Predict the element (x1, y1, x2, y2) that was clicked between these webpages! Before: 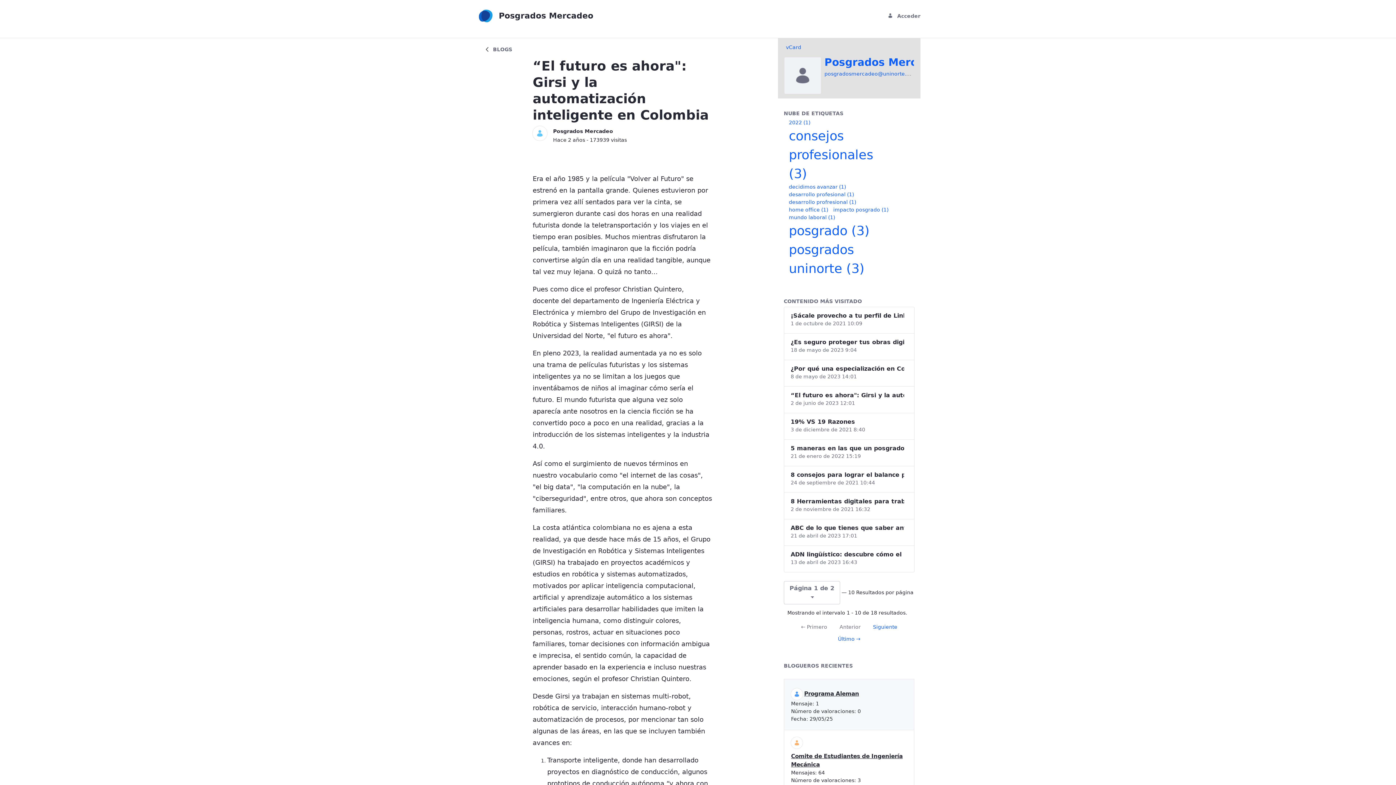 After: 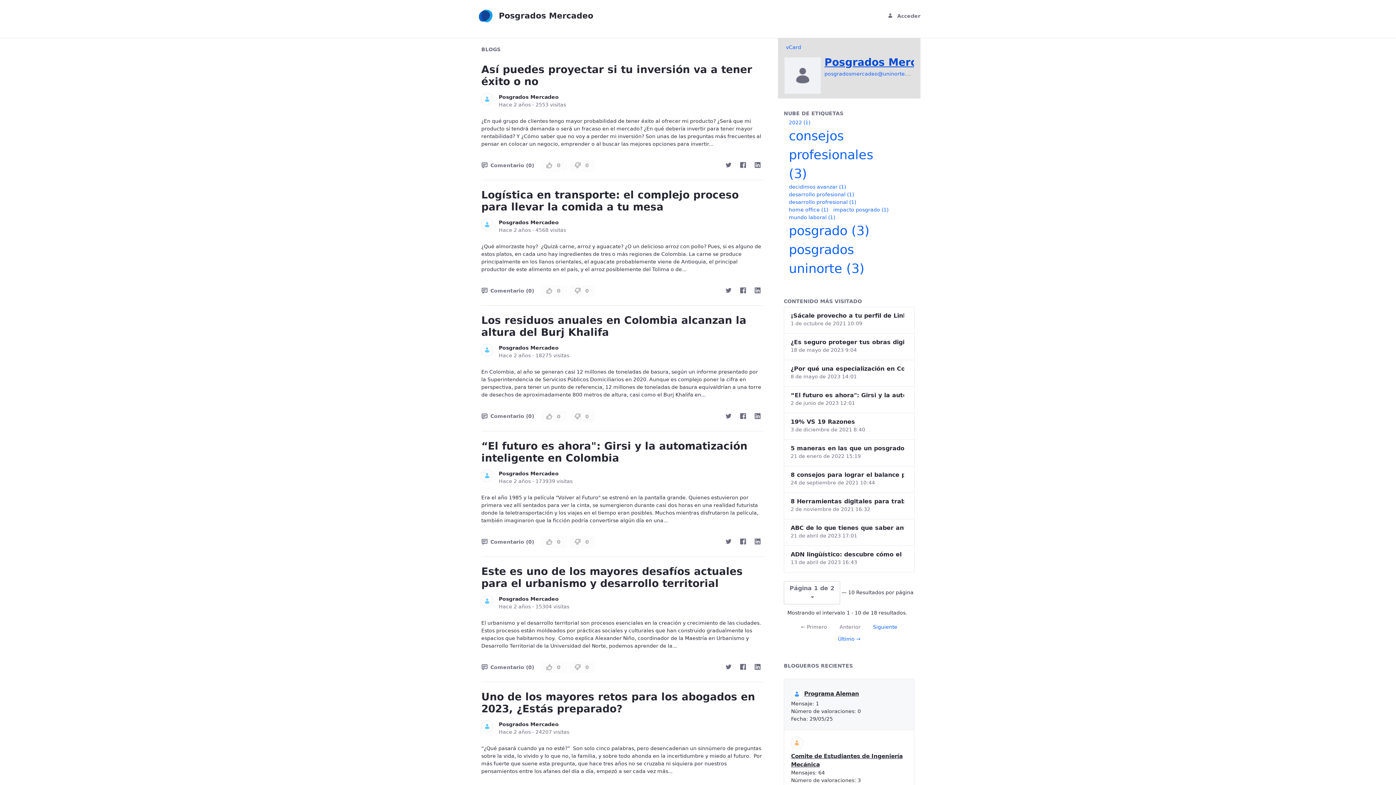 Action: bbox: (824, 57, 945, 67) label: Posgrados Mercadeo